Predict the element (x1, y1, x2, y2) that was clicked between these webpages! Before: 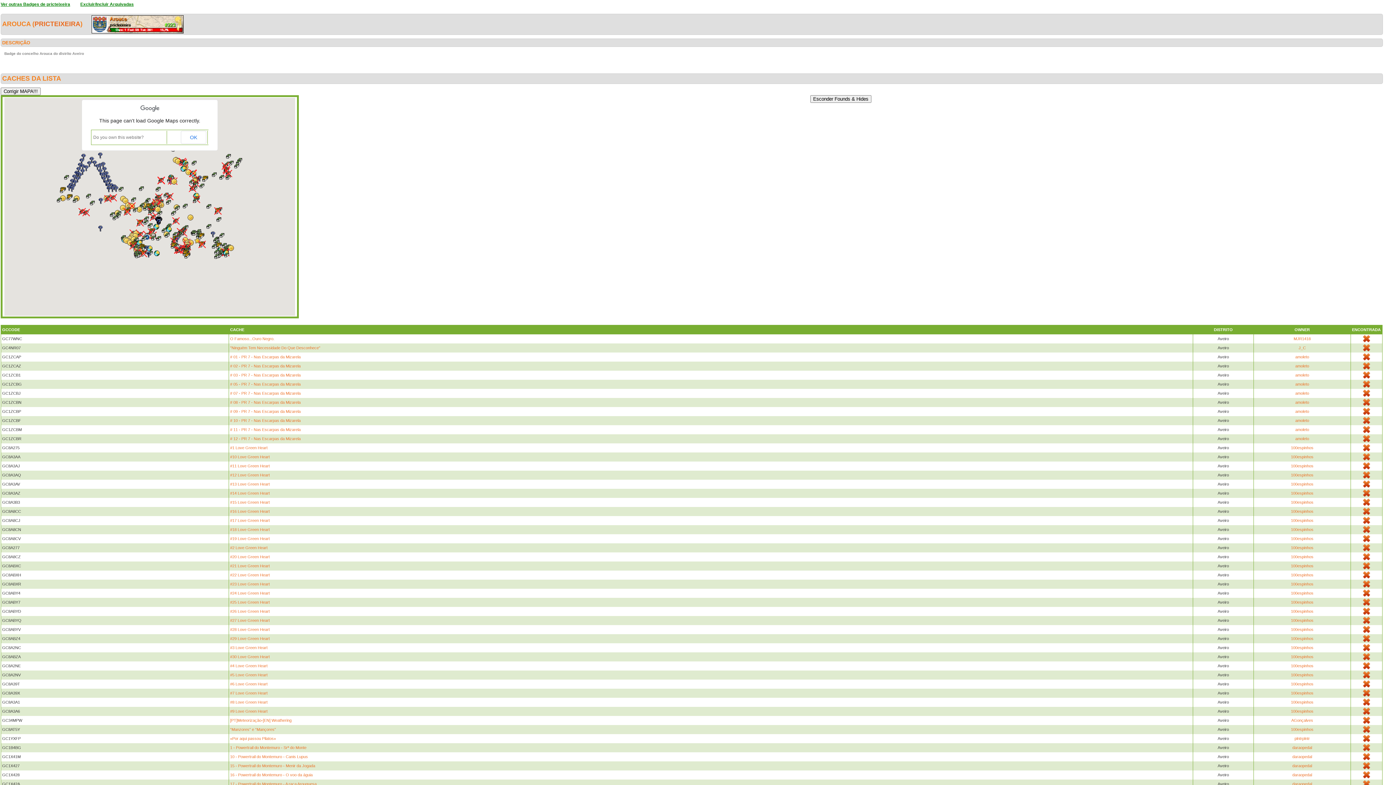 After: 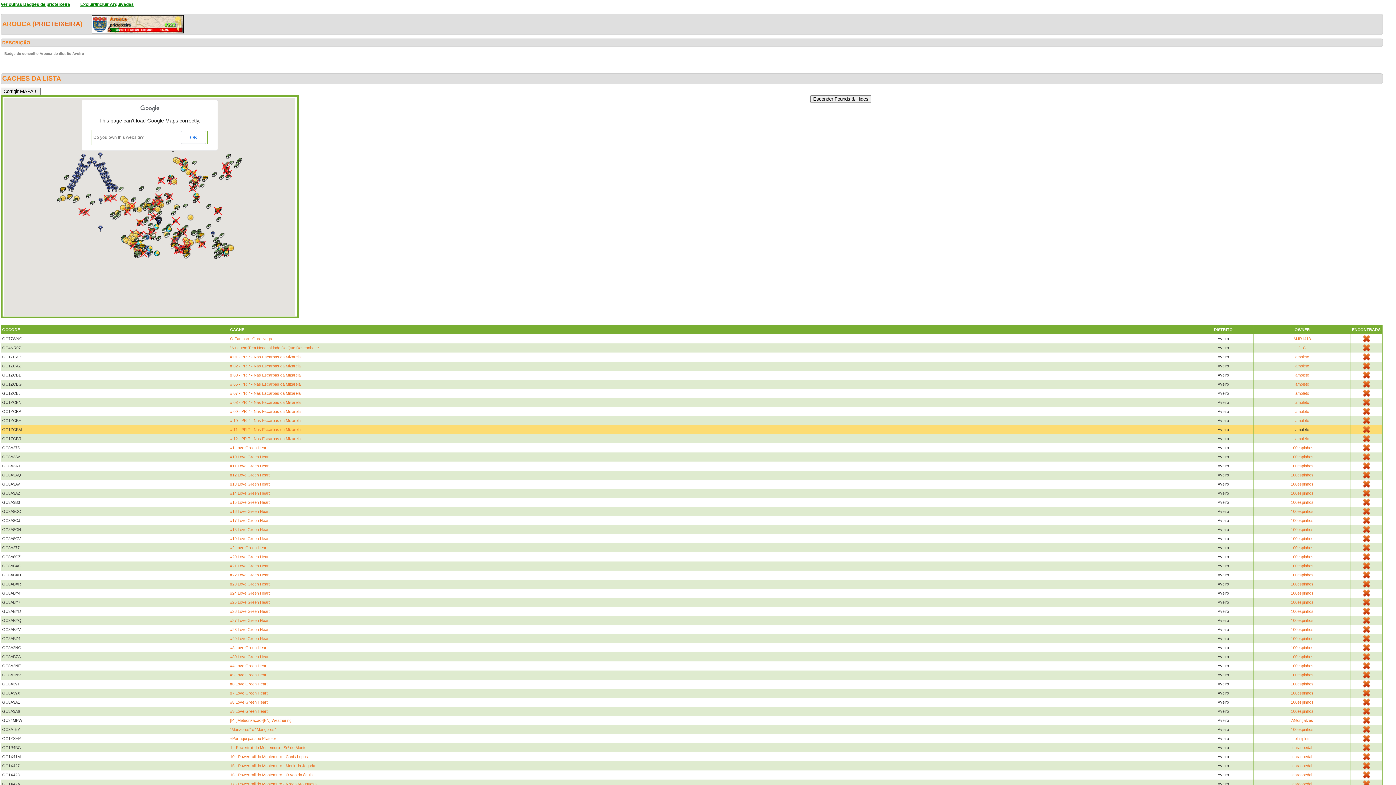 Action: bbox: (1295, 427, 1309, 432) label: amoleto